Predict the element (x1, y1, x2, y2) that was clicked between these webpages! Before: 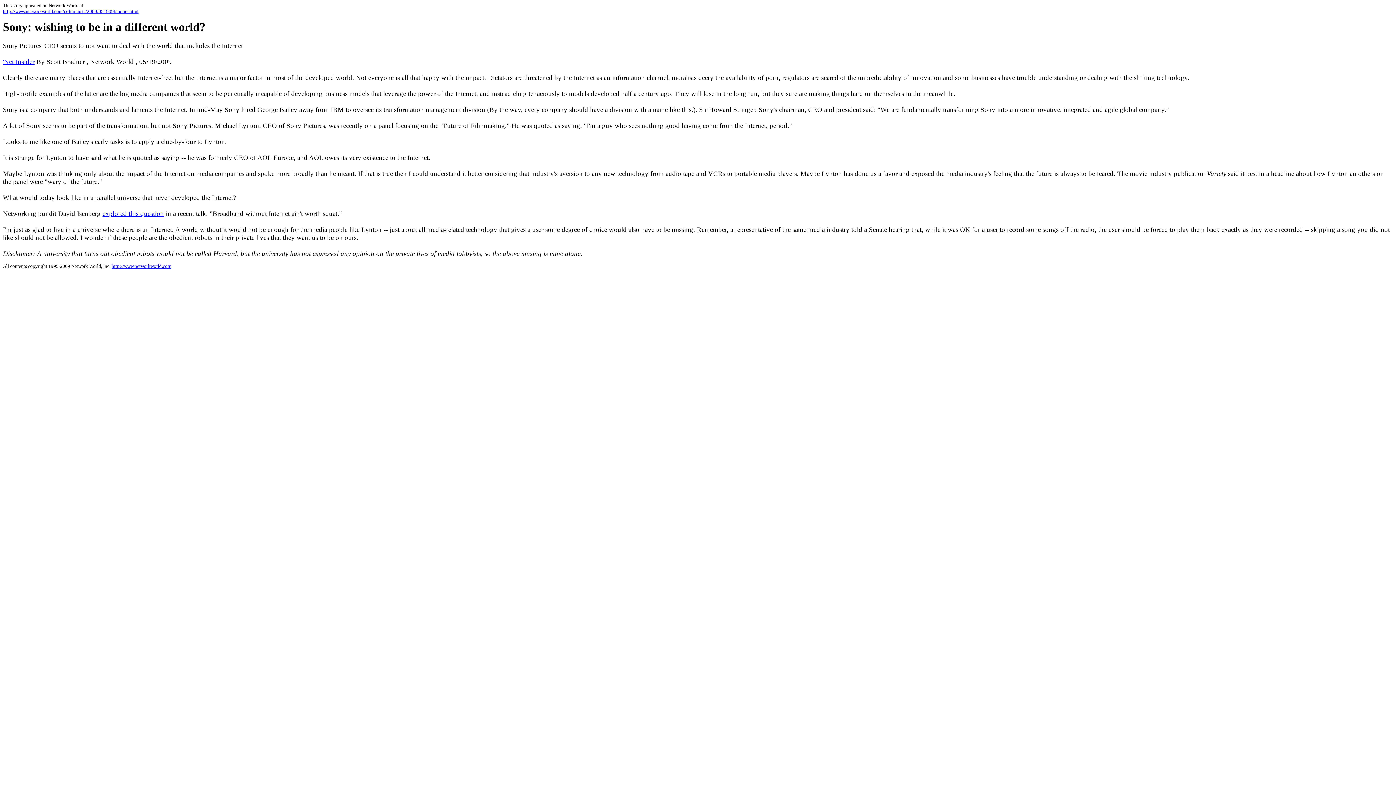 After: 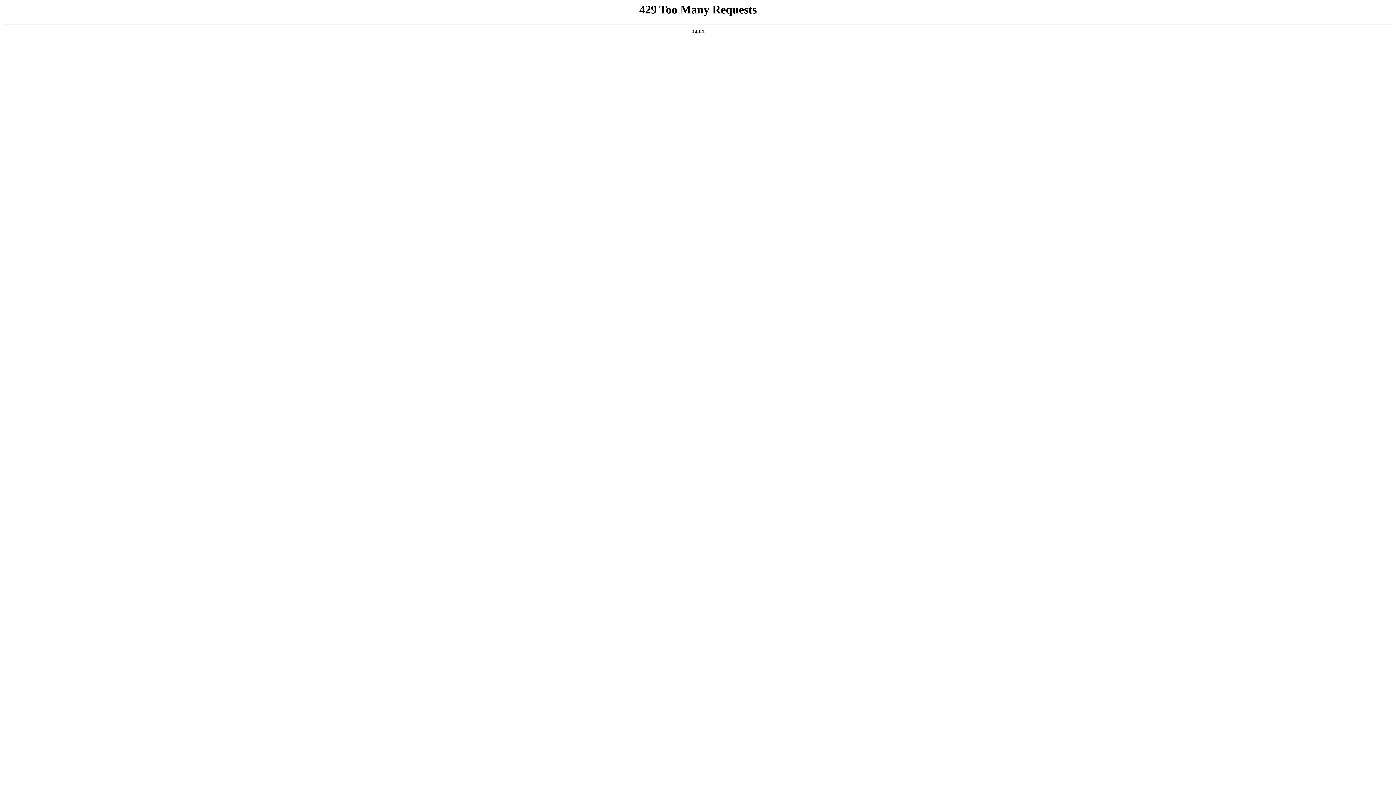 Action: label: http://www.networkworld.com bbox: (111, 263, 171, 269)